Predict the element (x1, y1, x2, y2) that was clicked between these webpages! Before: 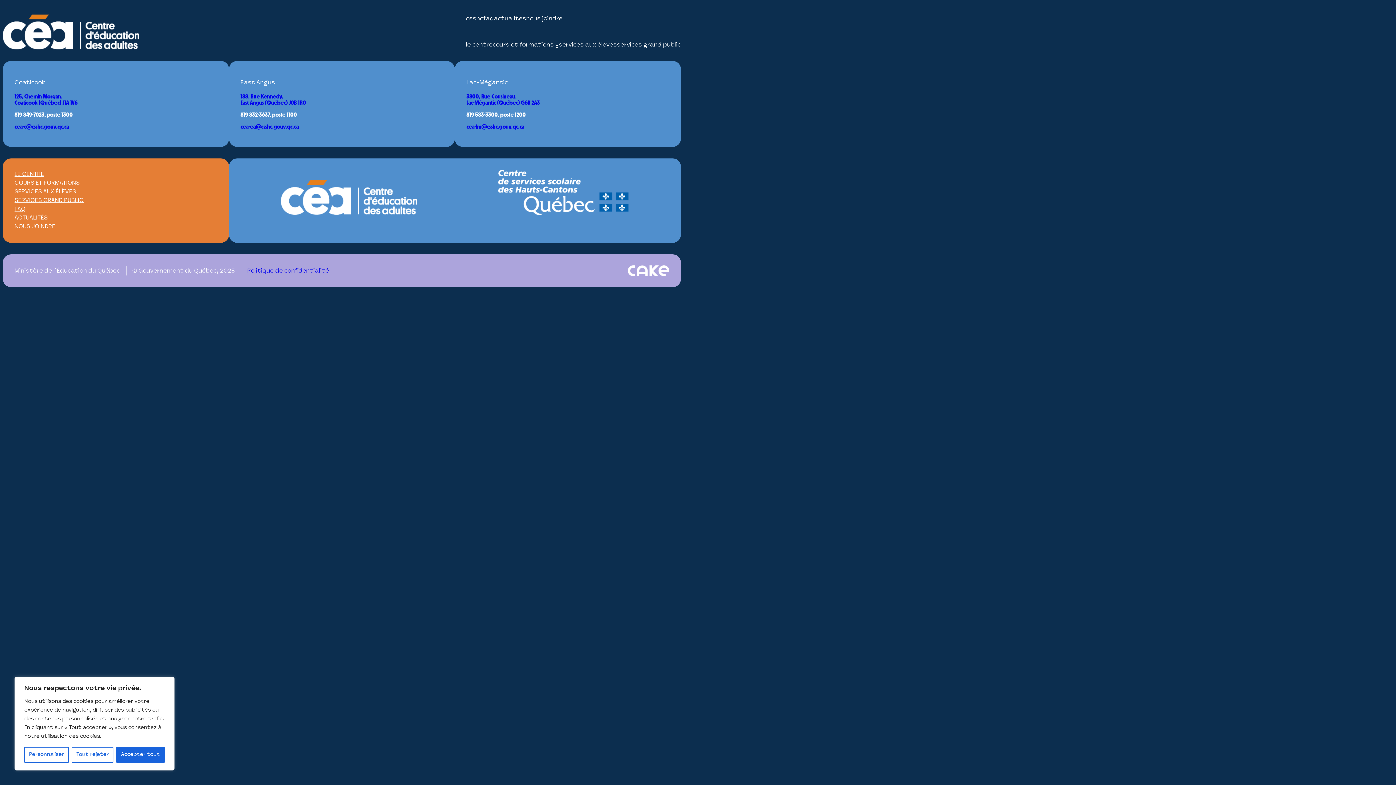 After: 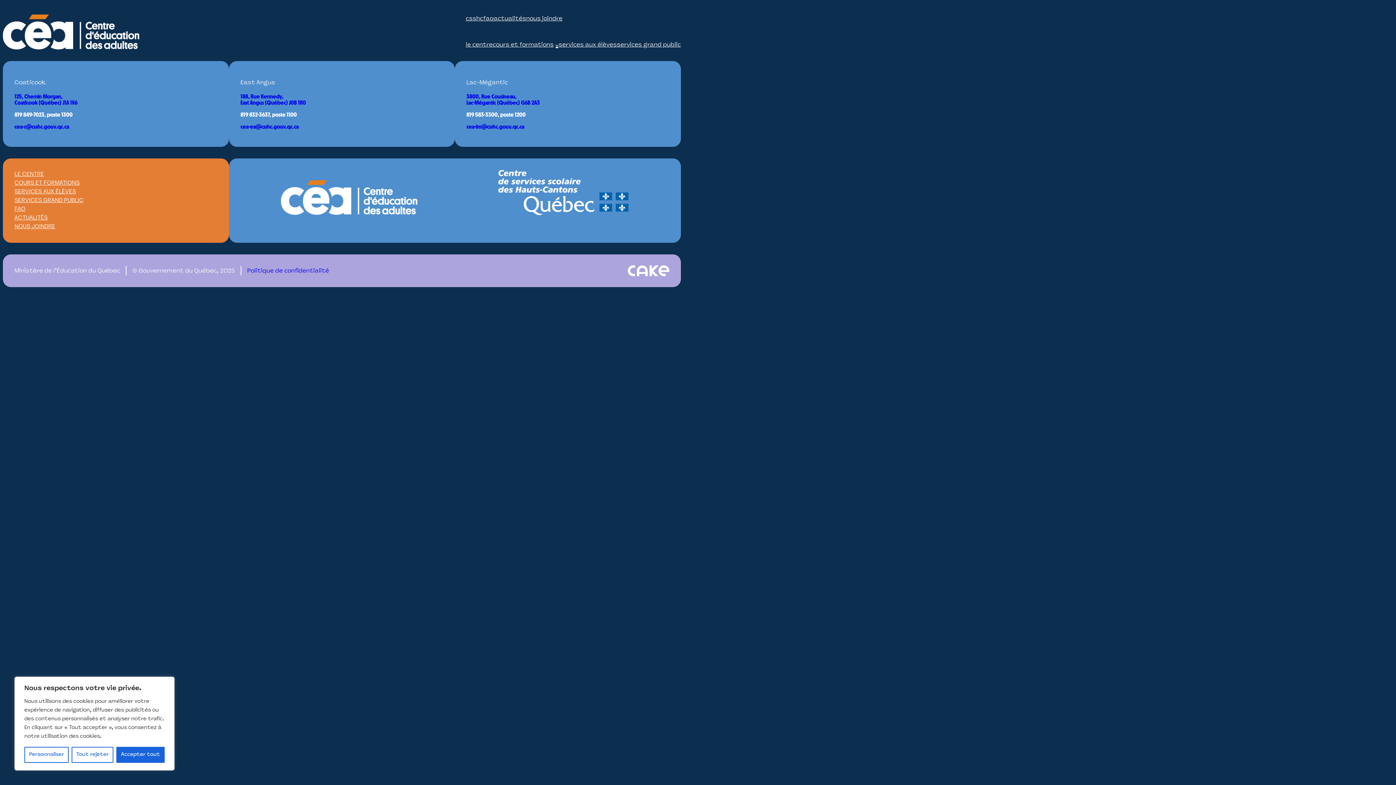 Action: label: 125, Chemin Morgan,
Coaticook (Québec) J1A 1V6 bbox: (14, 92, 77, 105)